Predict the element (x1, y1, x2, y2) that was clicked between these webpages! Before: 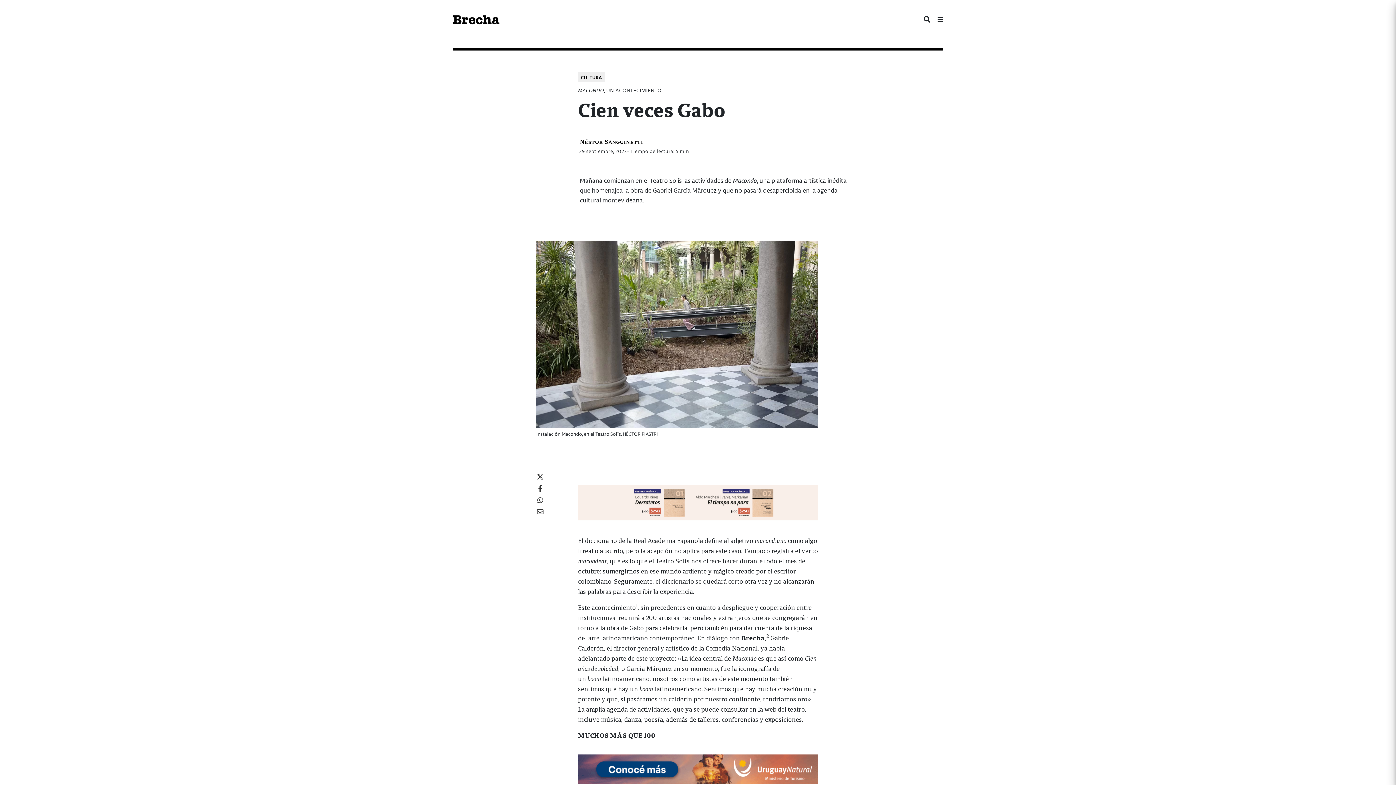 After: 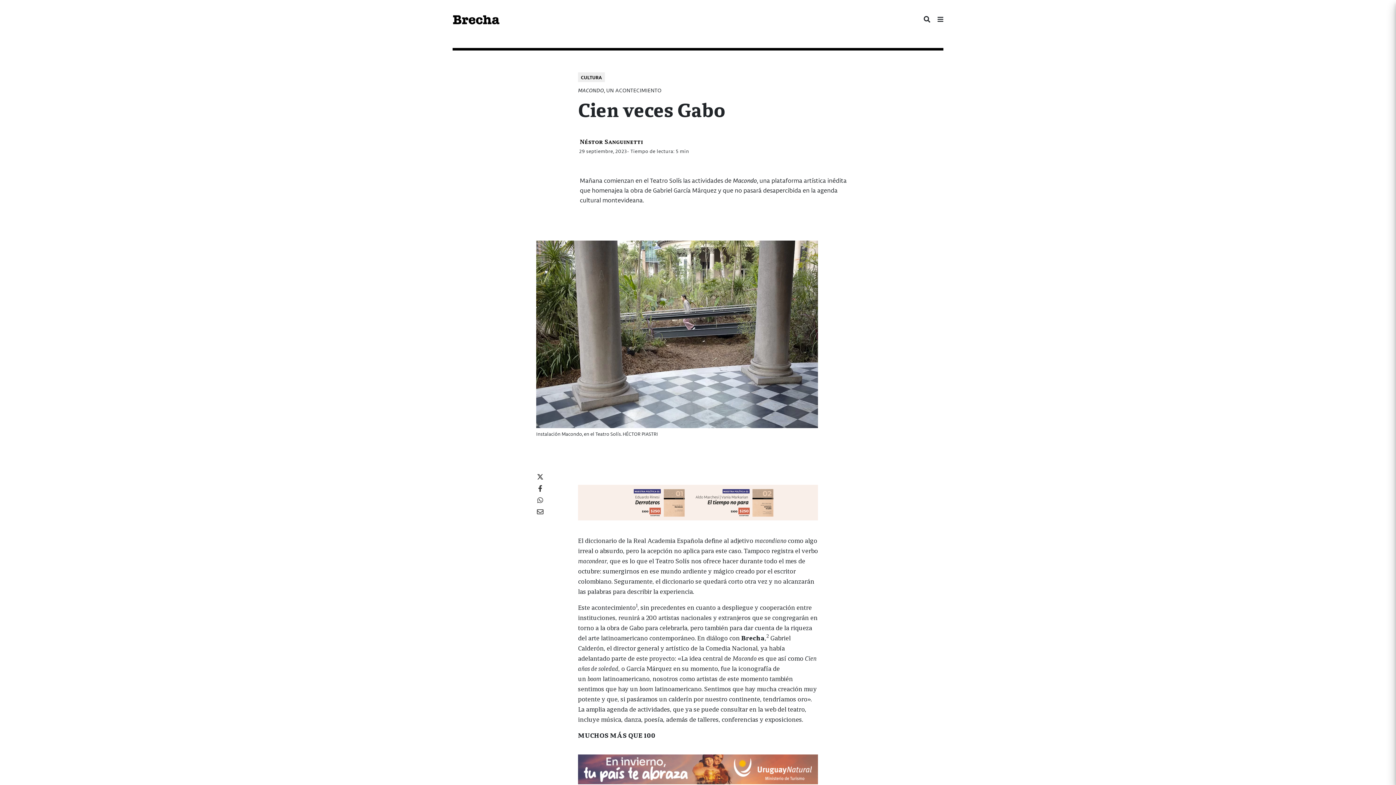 Action: label: Banners-Nuestra-política-1350 bbox: (578, 498, 818, 505)